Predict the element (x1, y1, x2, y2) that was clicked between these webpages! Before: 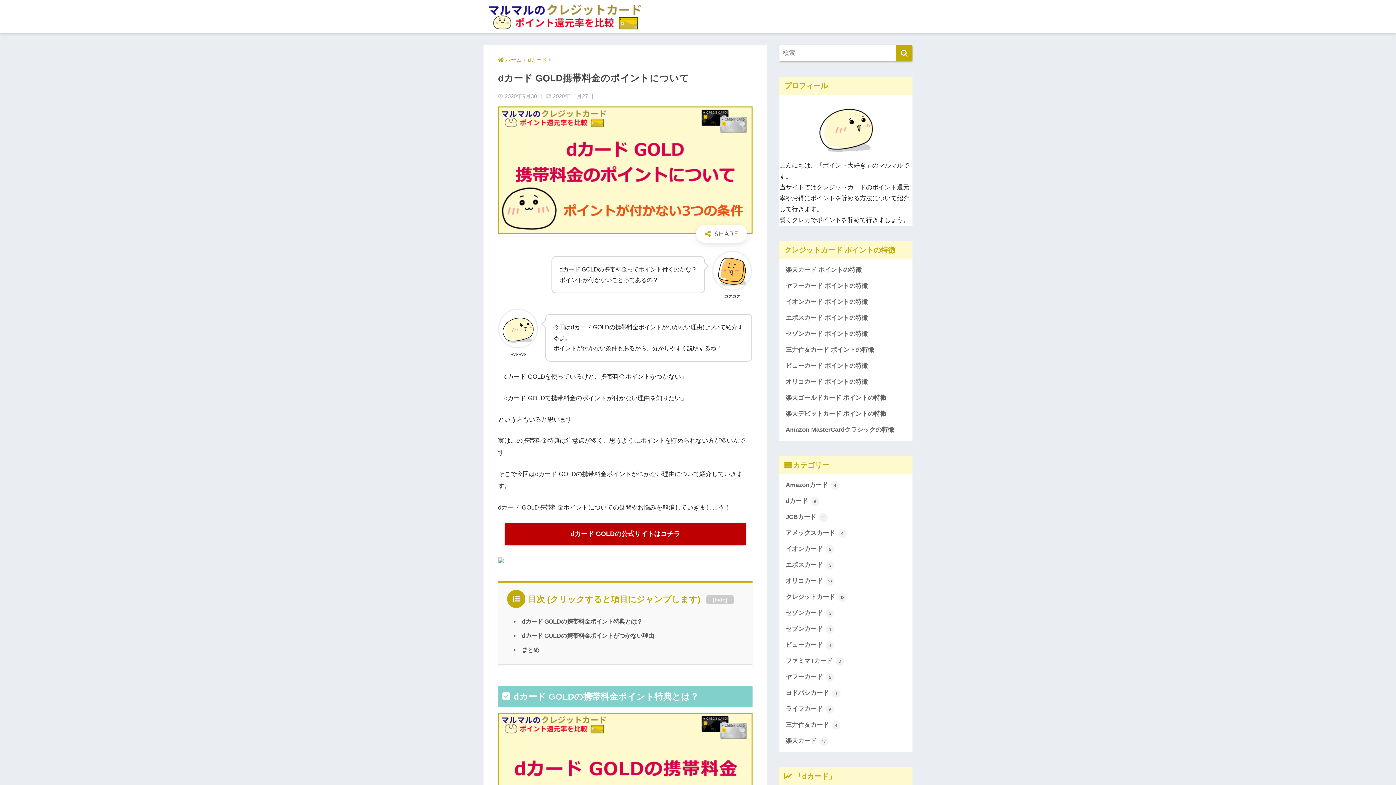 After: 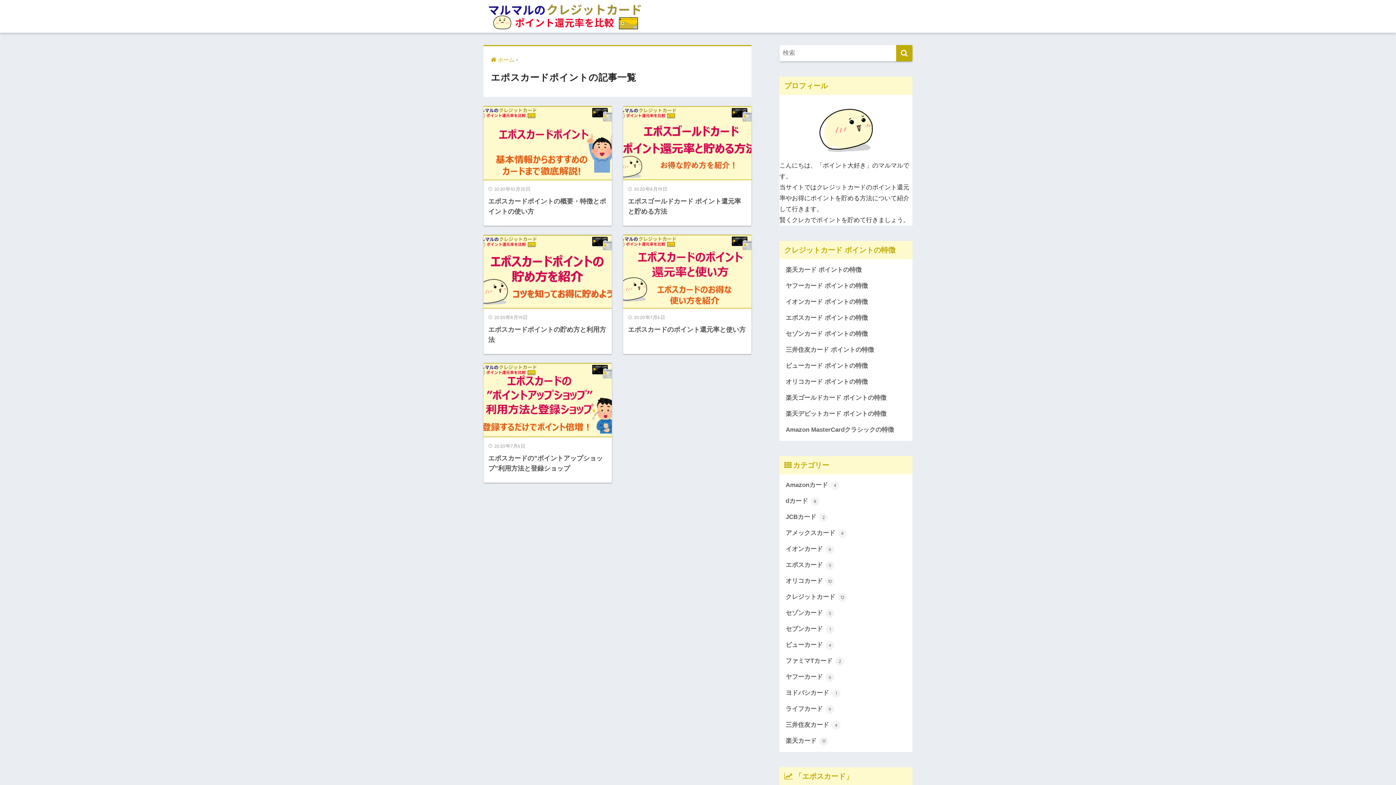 Action: bbox: (783, 557, 909, 573) label: エポスカード 5